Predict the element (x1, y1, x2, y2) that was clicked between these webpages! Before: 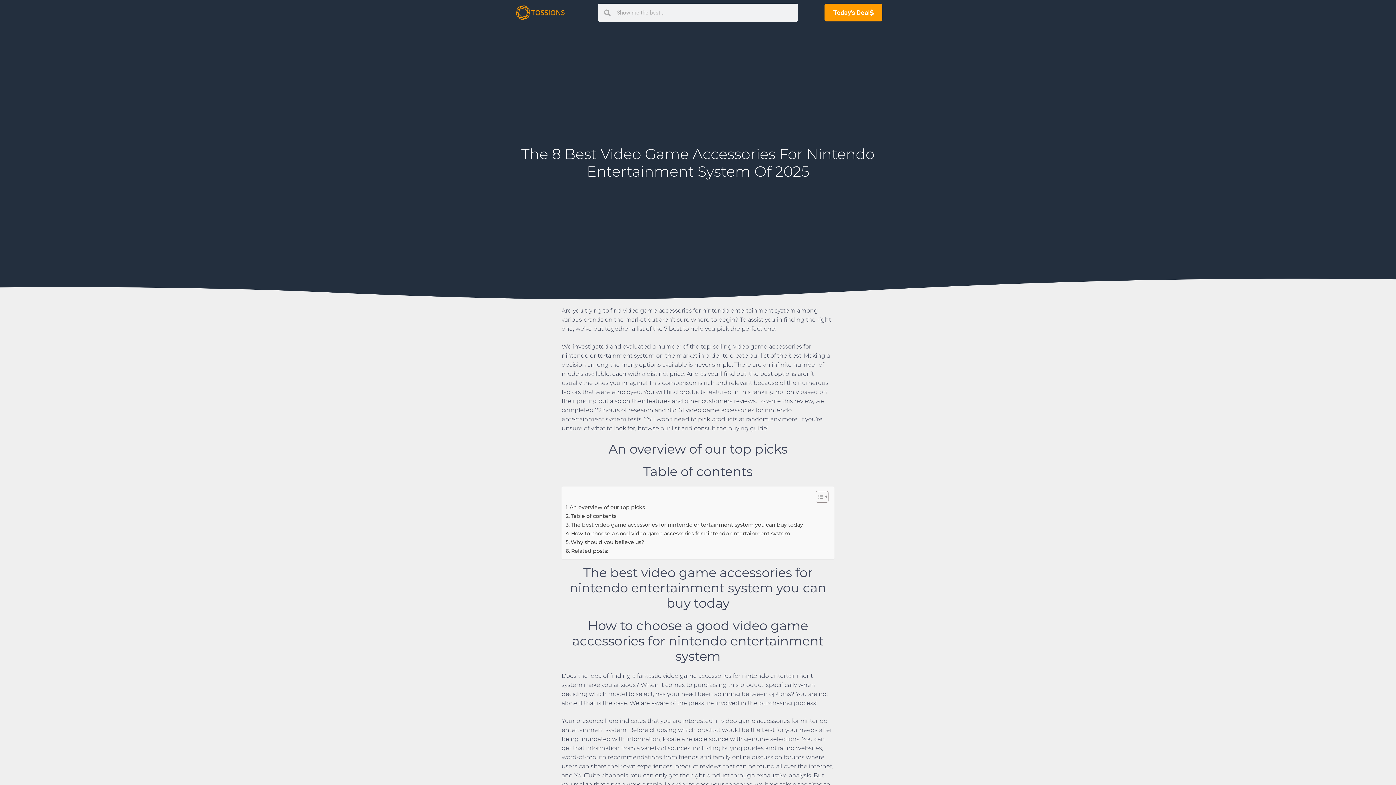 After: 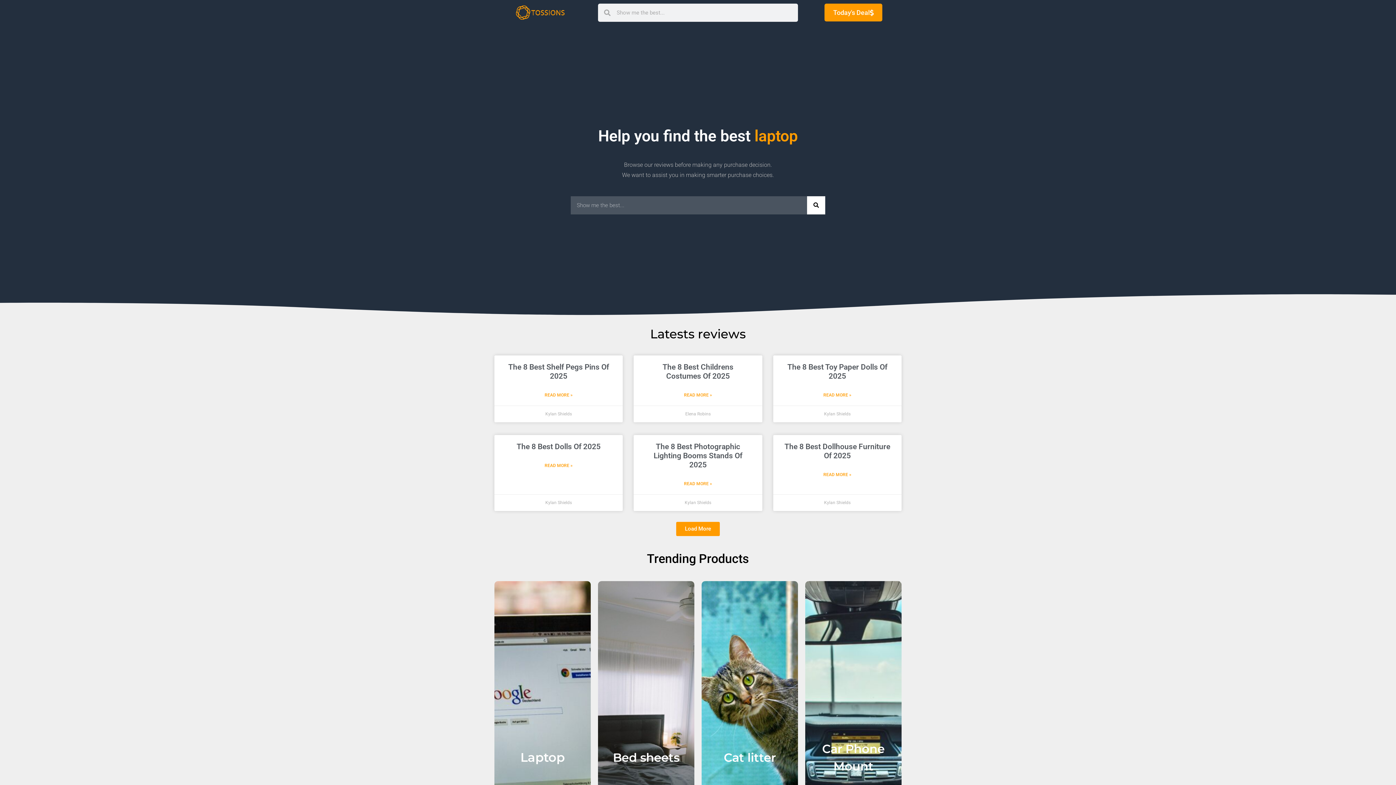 Action: bbox: (506, 3, 579, 20)